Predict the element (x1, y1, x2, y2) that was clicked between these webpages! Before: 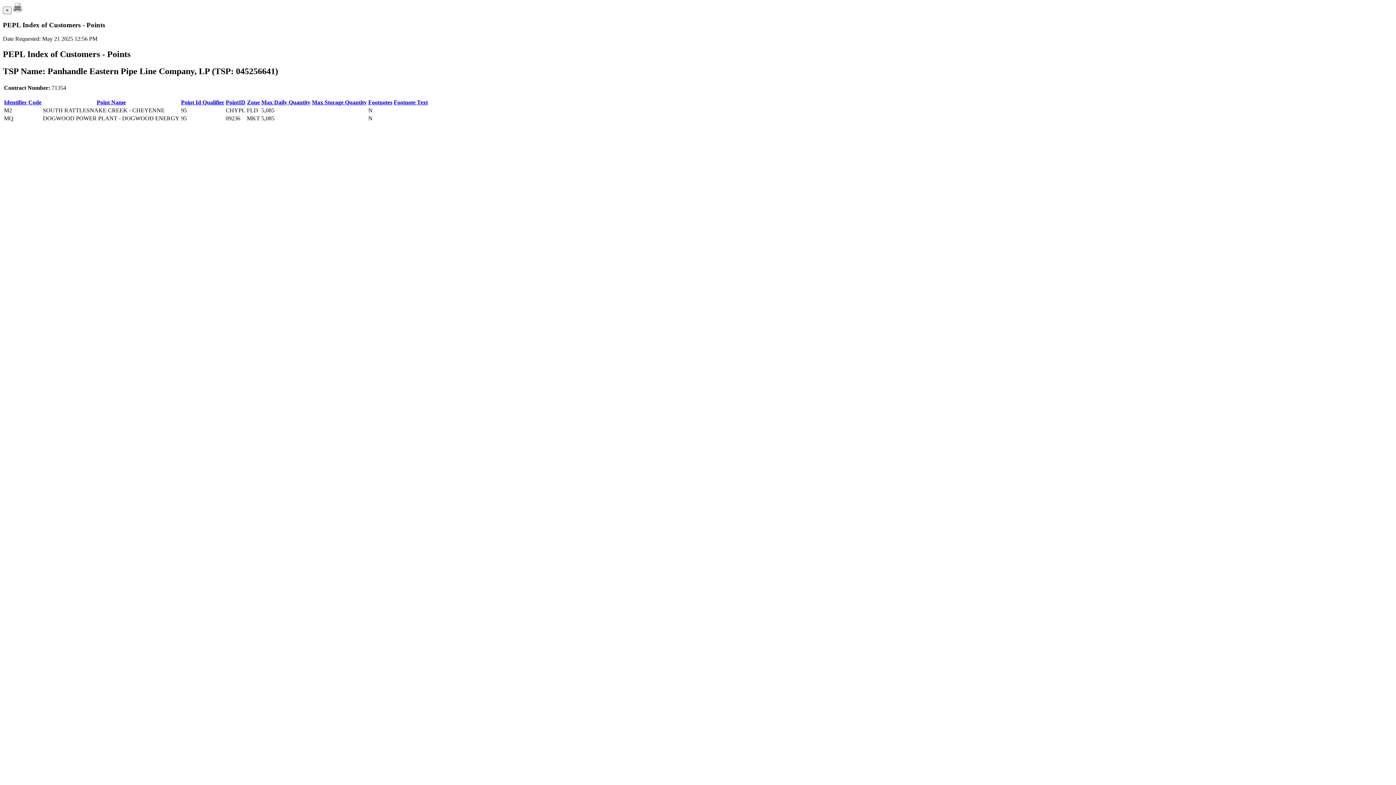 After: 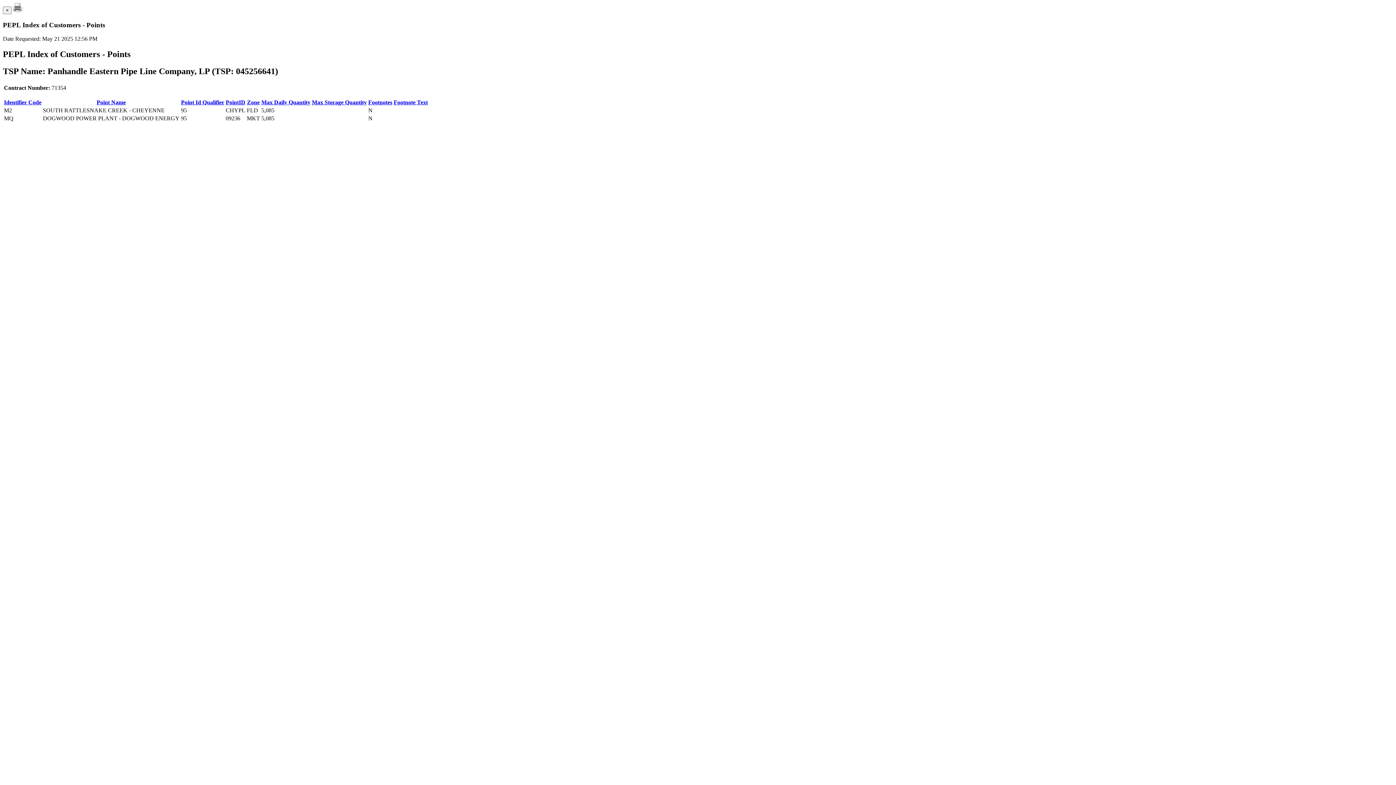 Action: bbox: (312, 99, 366, 105) label: Max Storage Quantity